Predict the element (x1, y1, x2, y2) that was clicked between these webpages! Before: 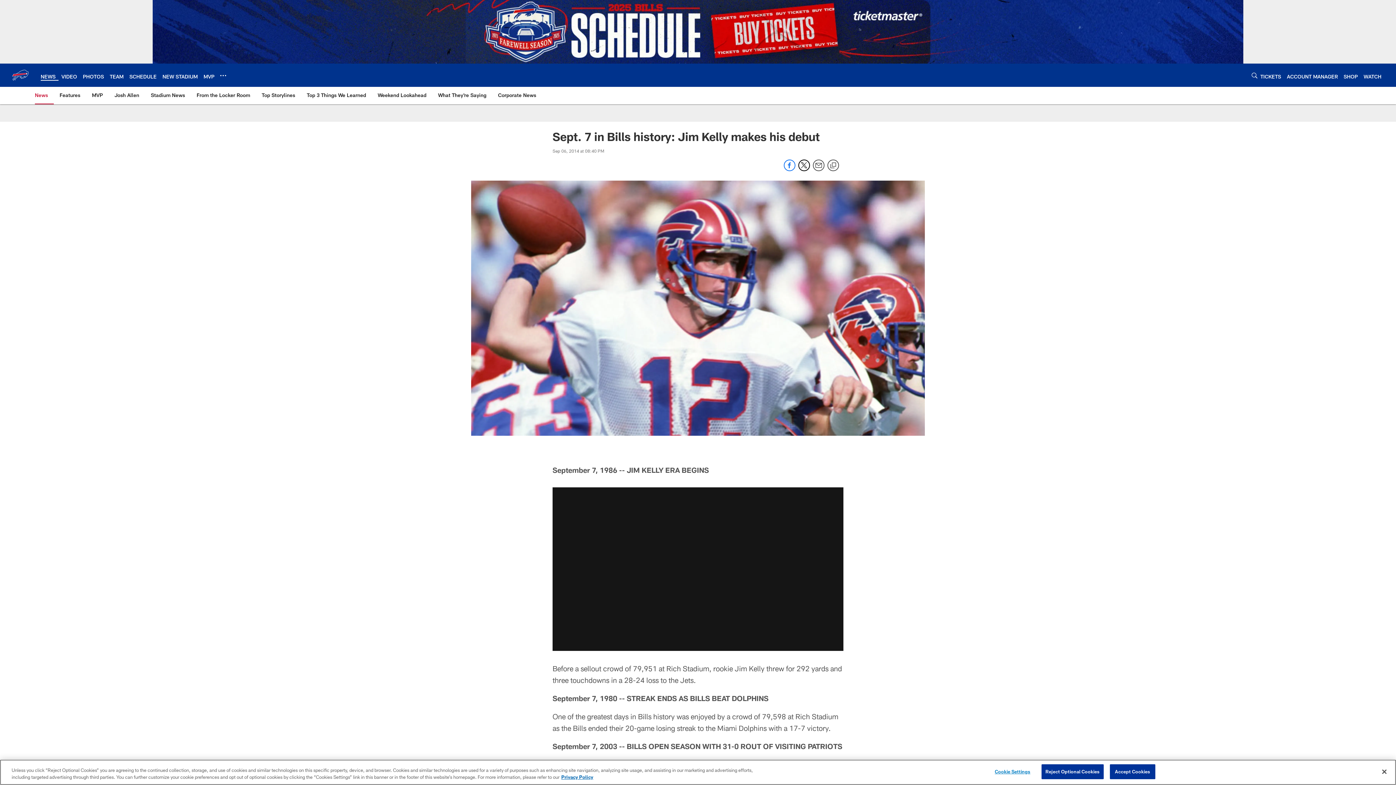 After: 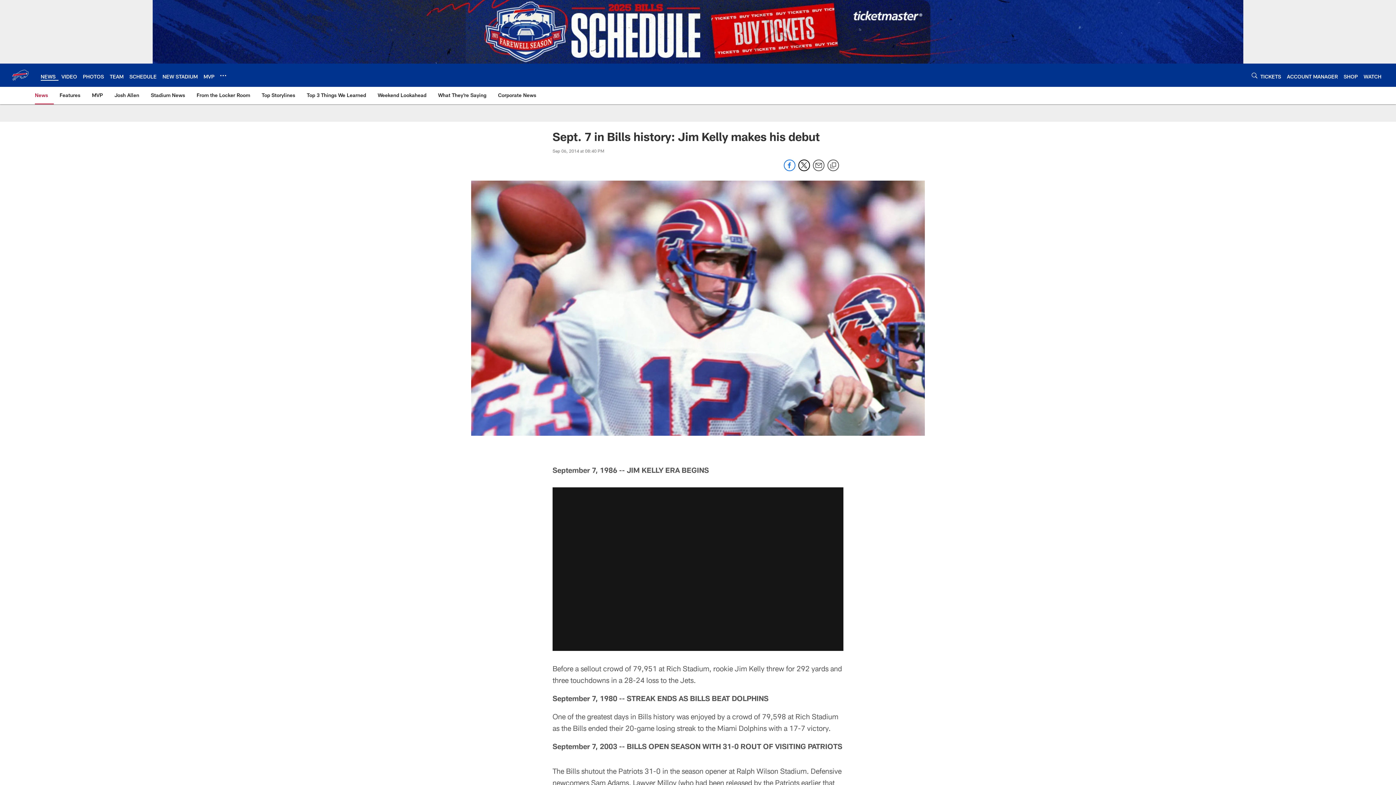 Action: bbox: (1041, 764, 1103, 779) label: Reject Optional Cookies